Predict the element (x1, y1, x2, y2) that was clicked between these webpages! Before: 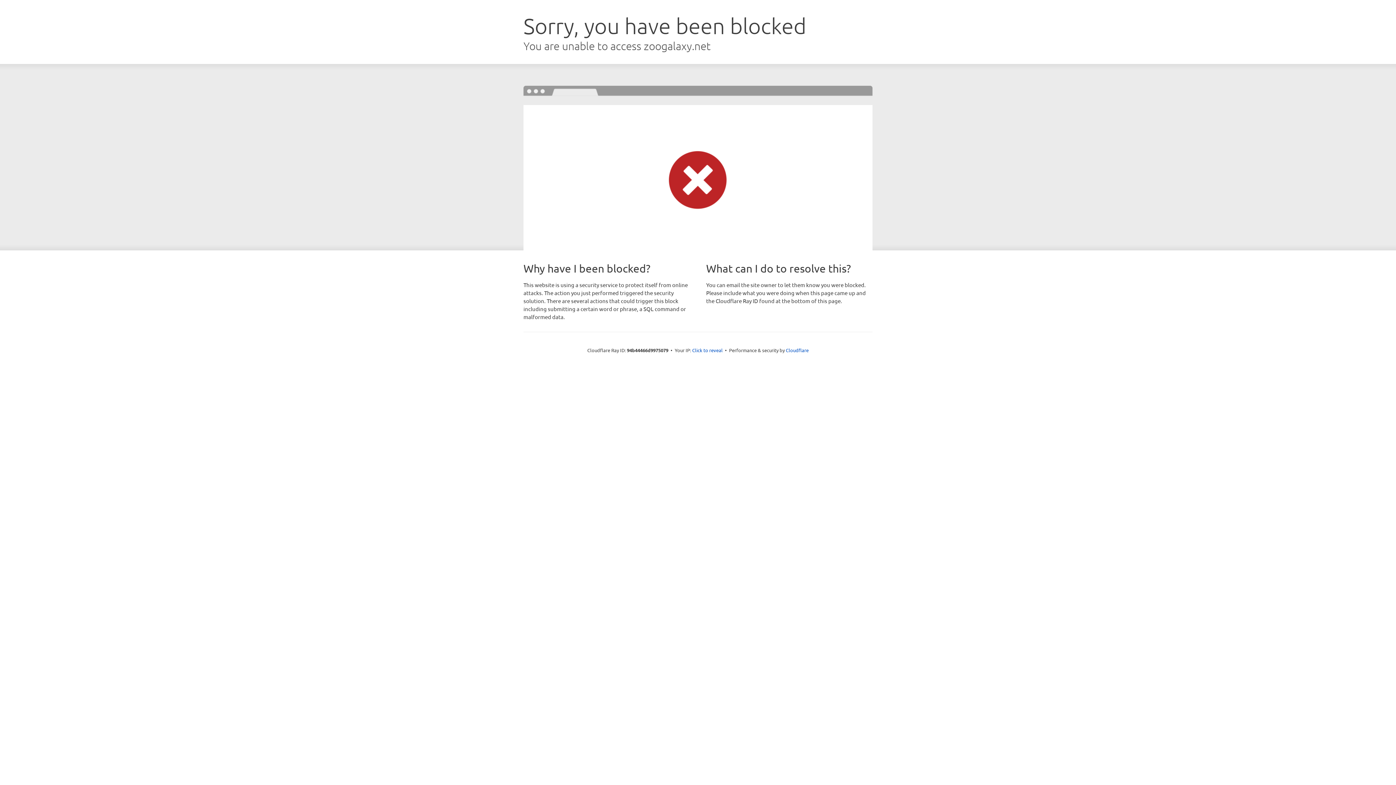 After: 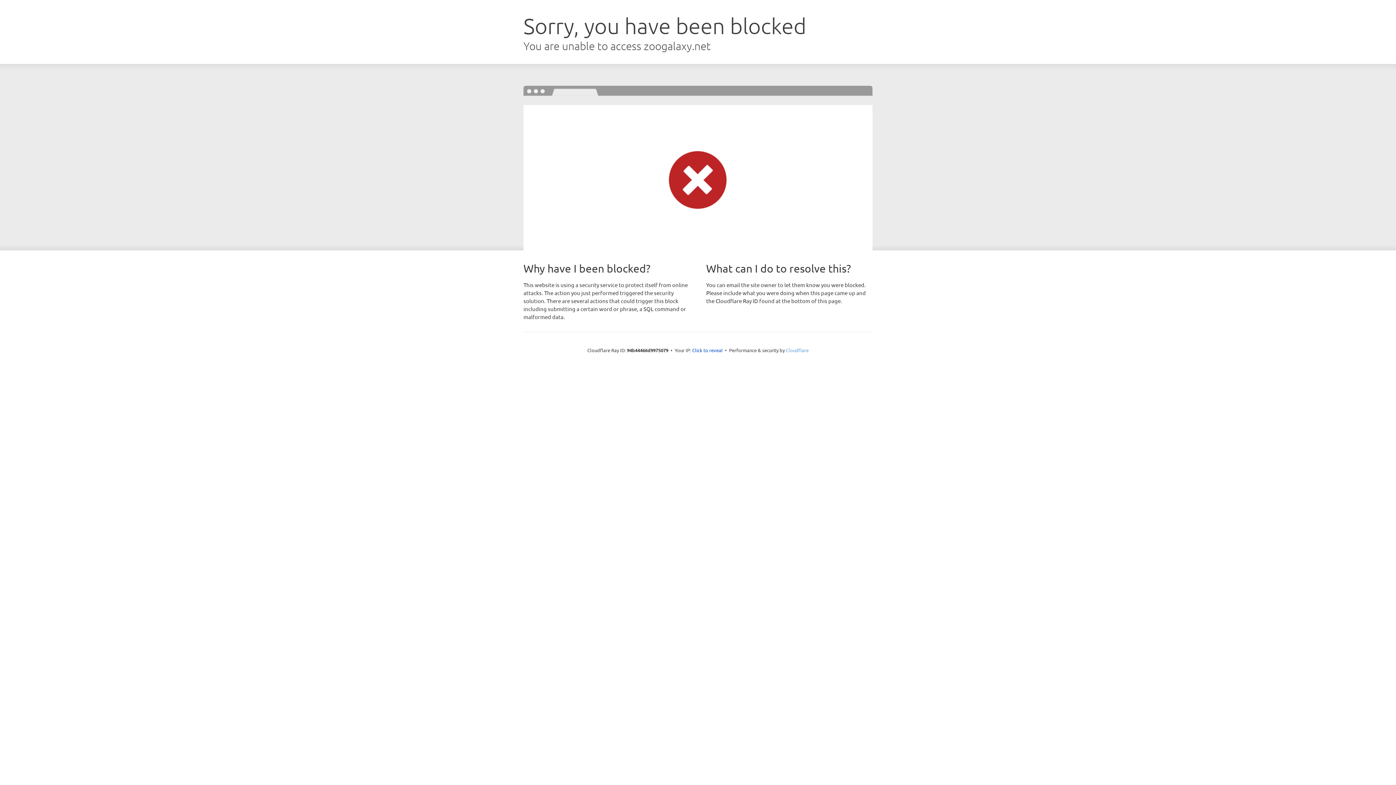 Action: bbox: (786, 347, 808, 353) label: Cloudflare